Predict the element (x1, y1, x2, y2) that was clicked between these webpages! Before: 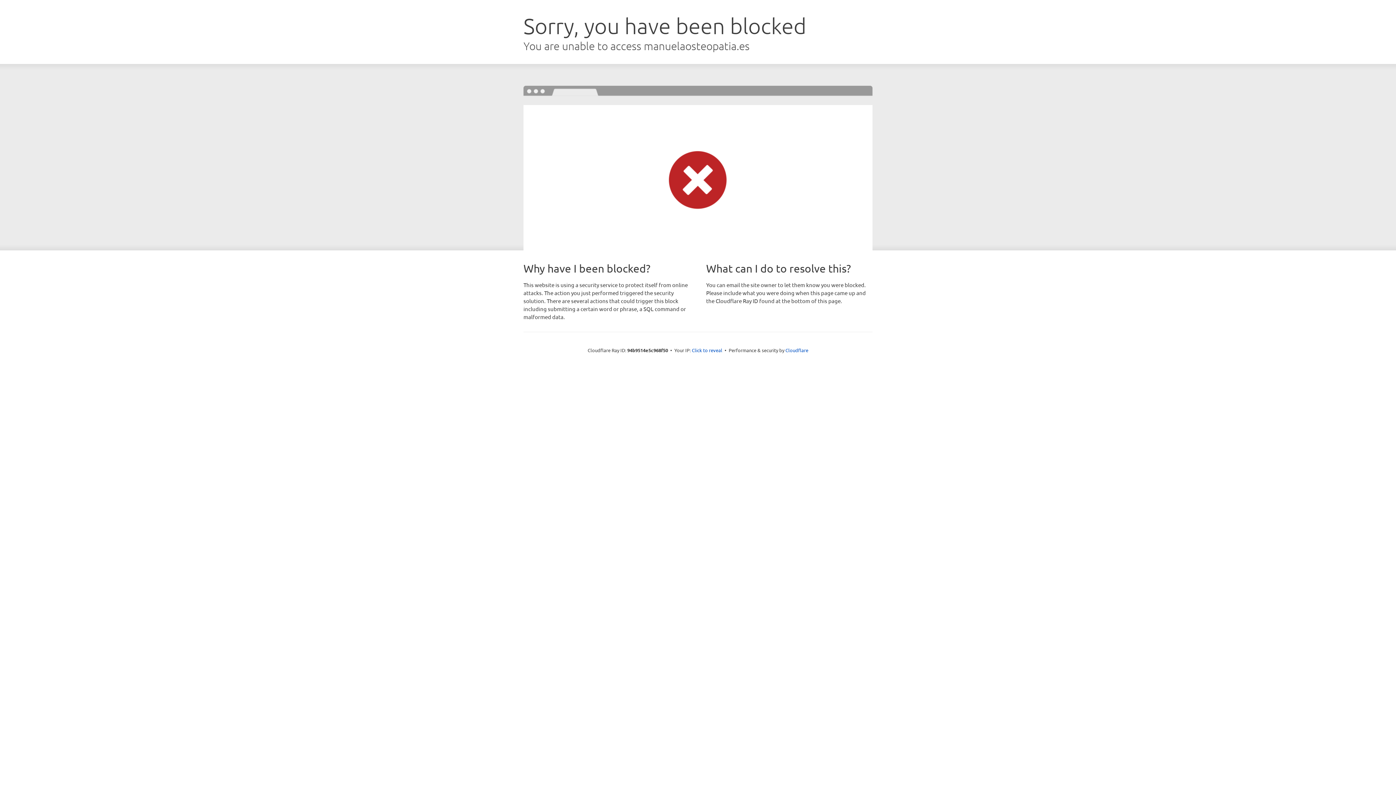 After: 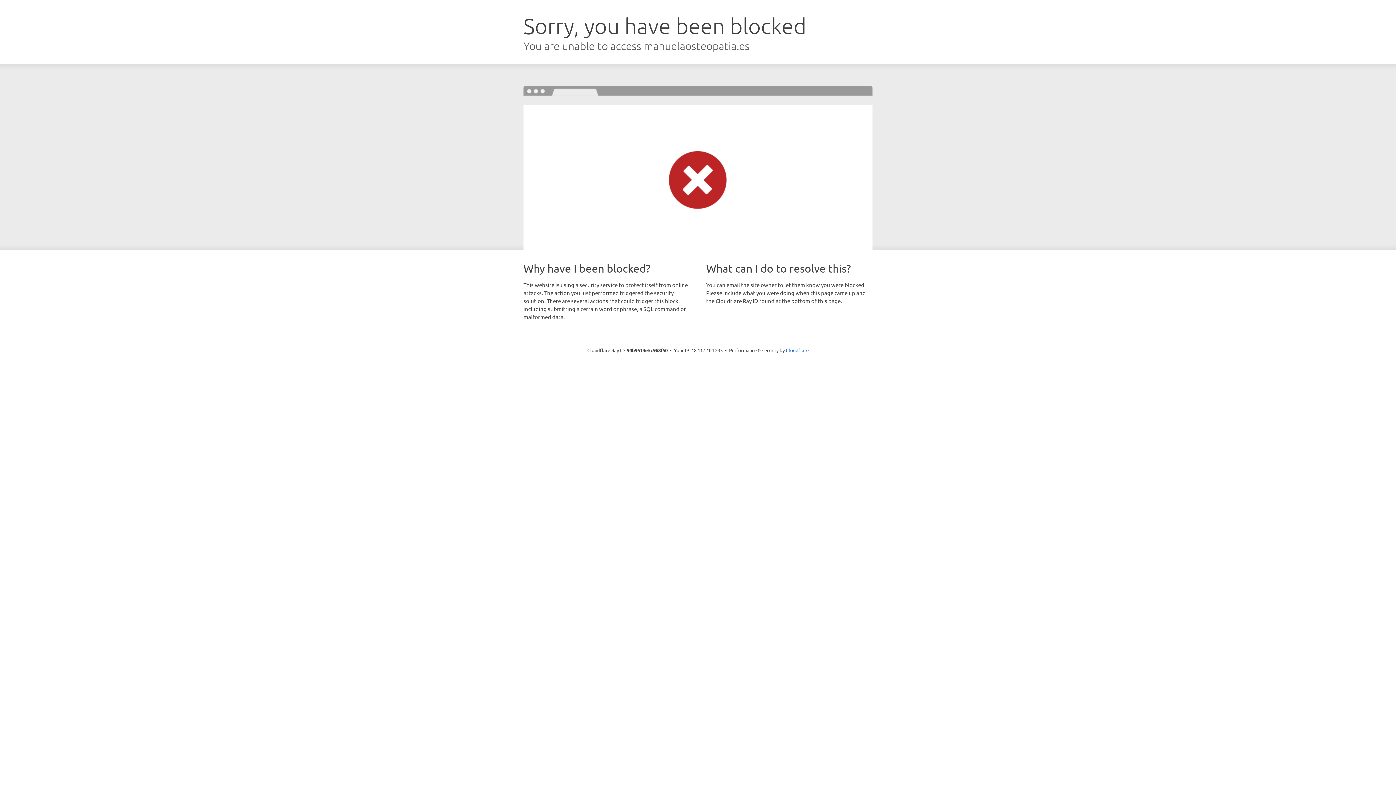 Action: bbox: (692, 346, 722, 353) label: Click to reveal